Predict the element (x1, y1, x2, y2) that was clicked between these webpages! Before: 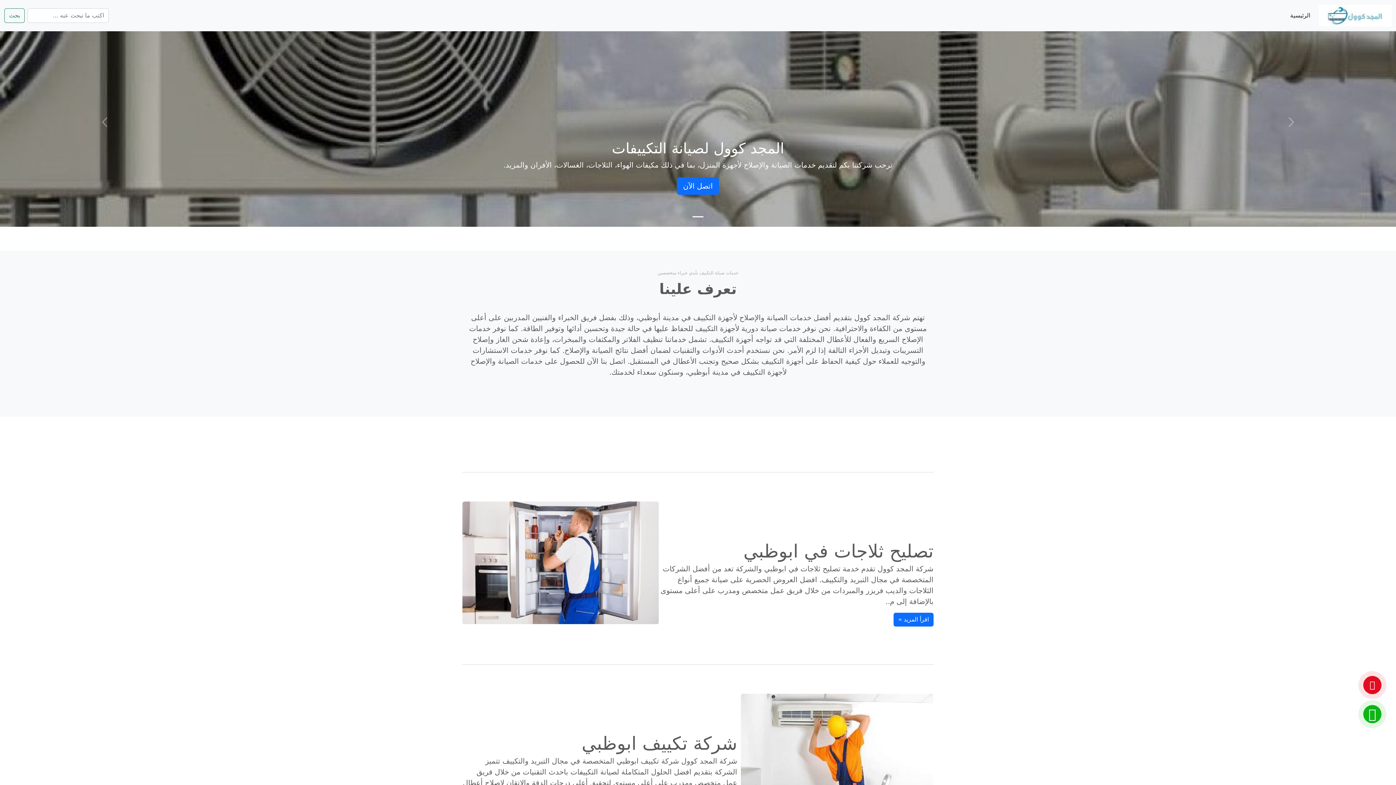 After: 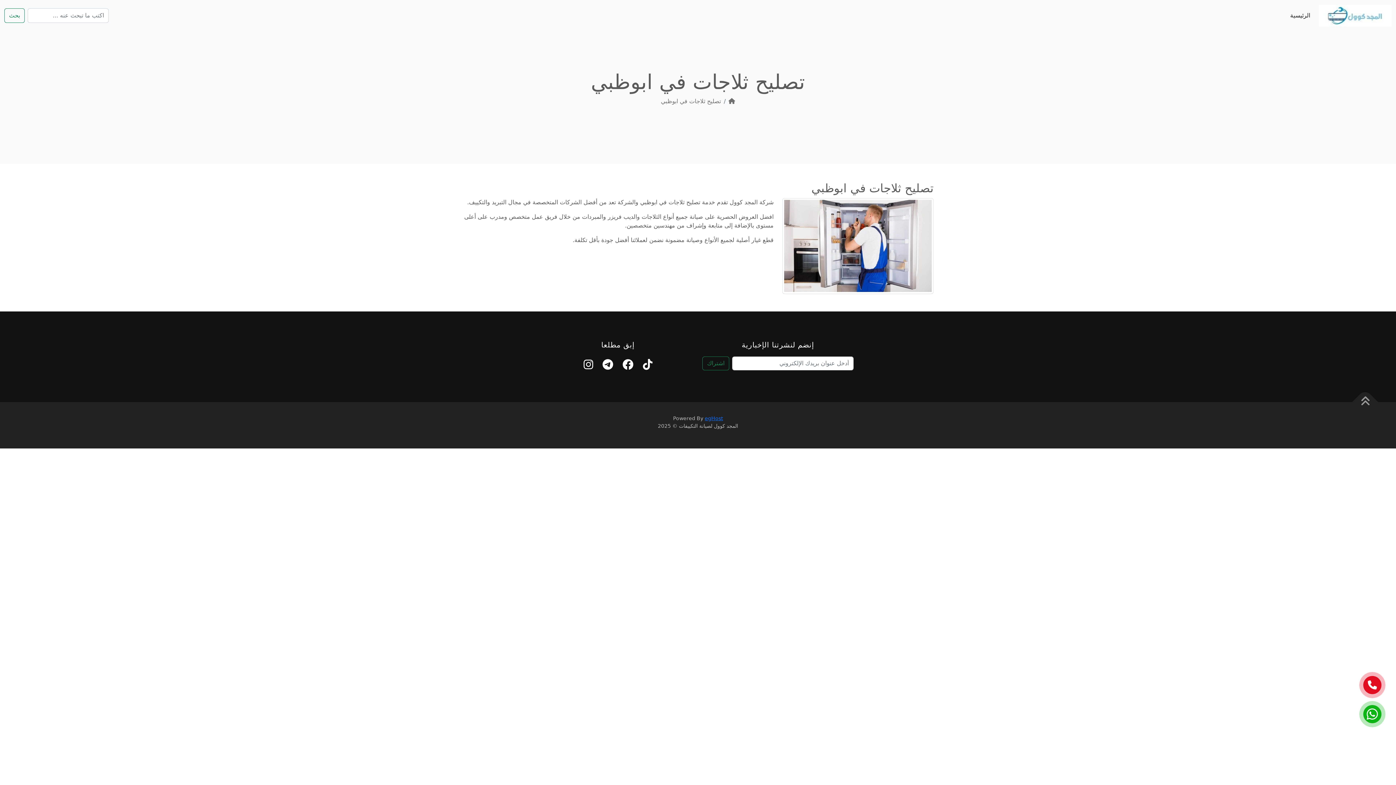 Action: label: اقرأ المزيد » bbox: (893, 613, 933, 626)